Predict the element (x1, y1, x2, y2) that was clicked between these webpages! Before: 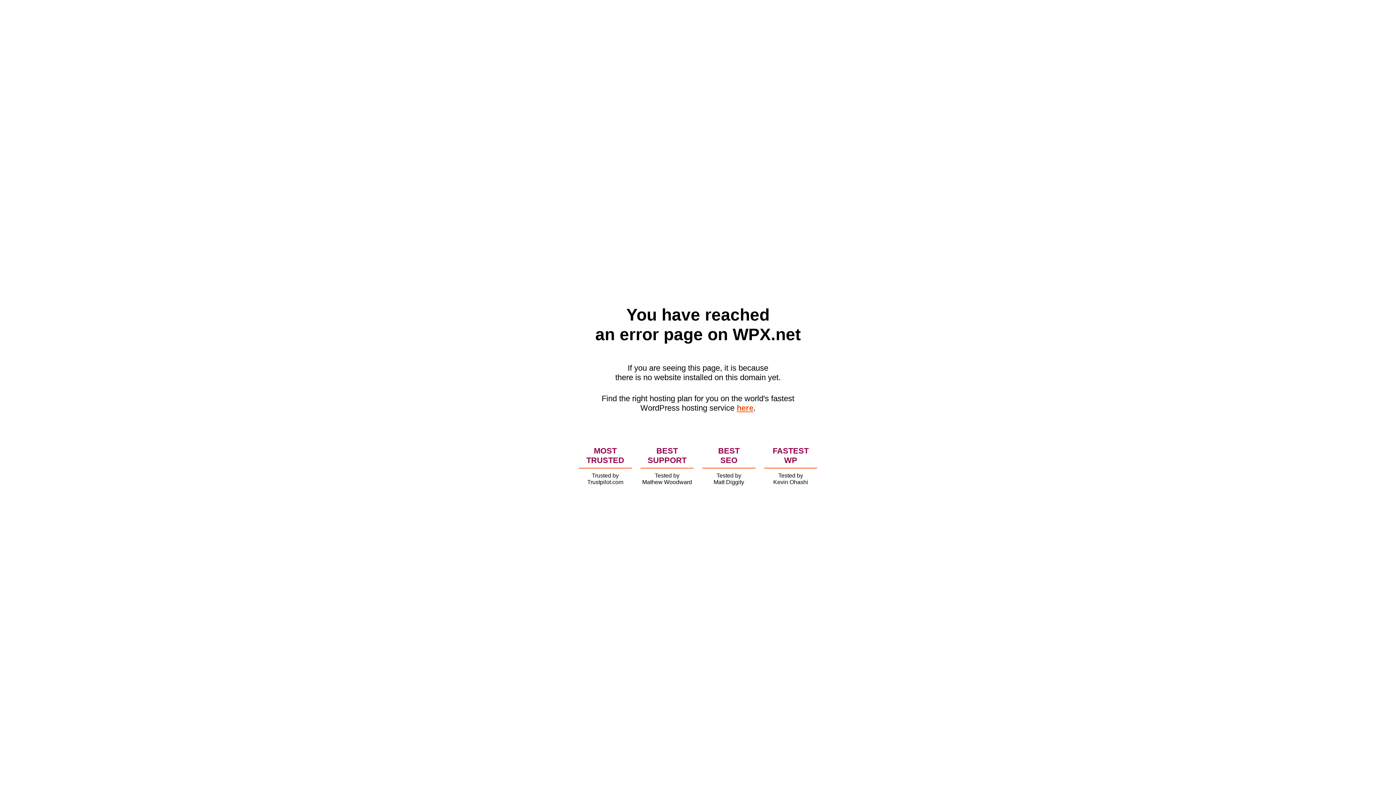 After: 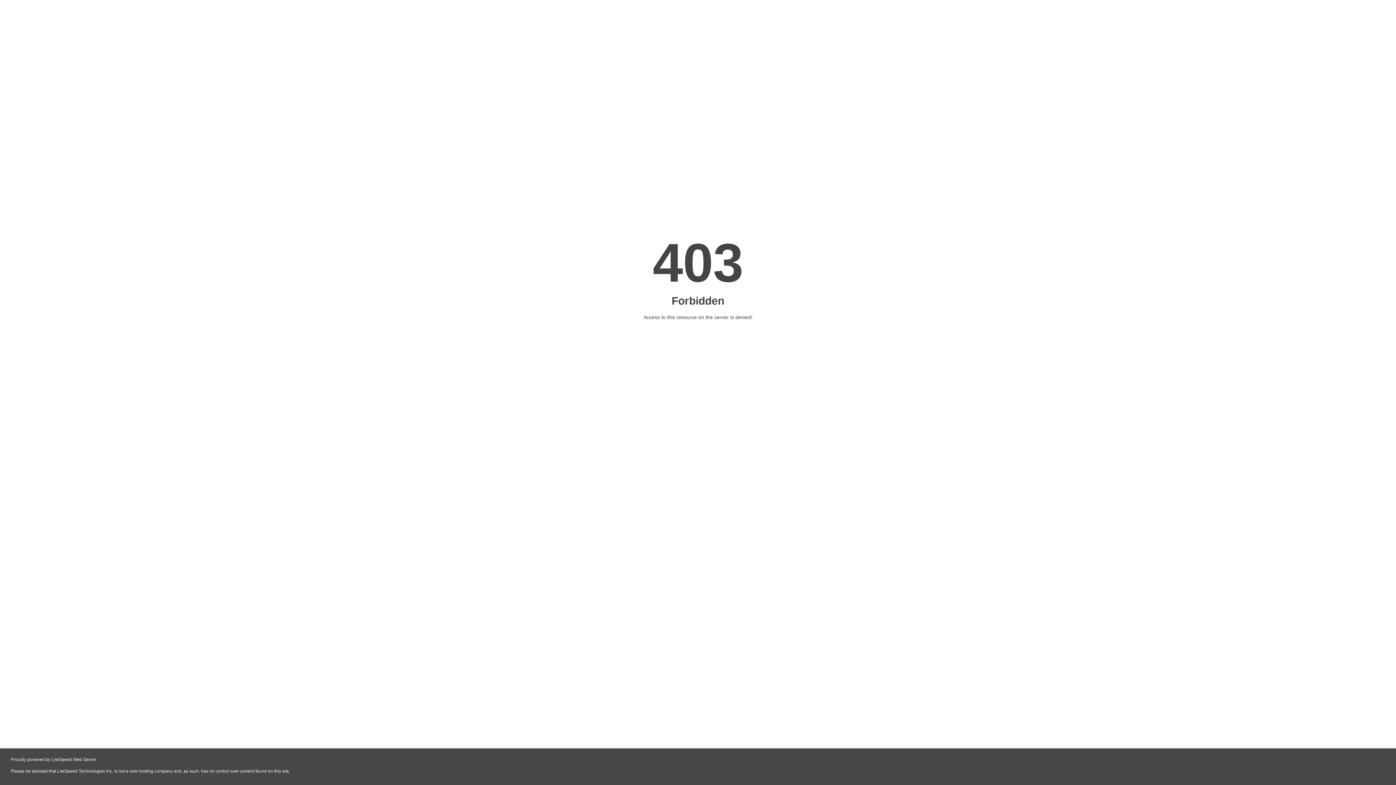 Action: bbox: (736, 403, 753, 412) label: here